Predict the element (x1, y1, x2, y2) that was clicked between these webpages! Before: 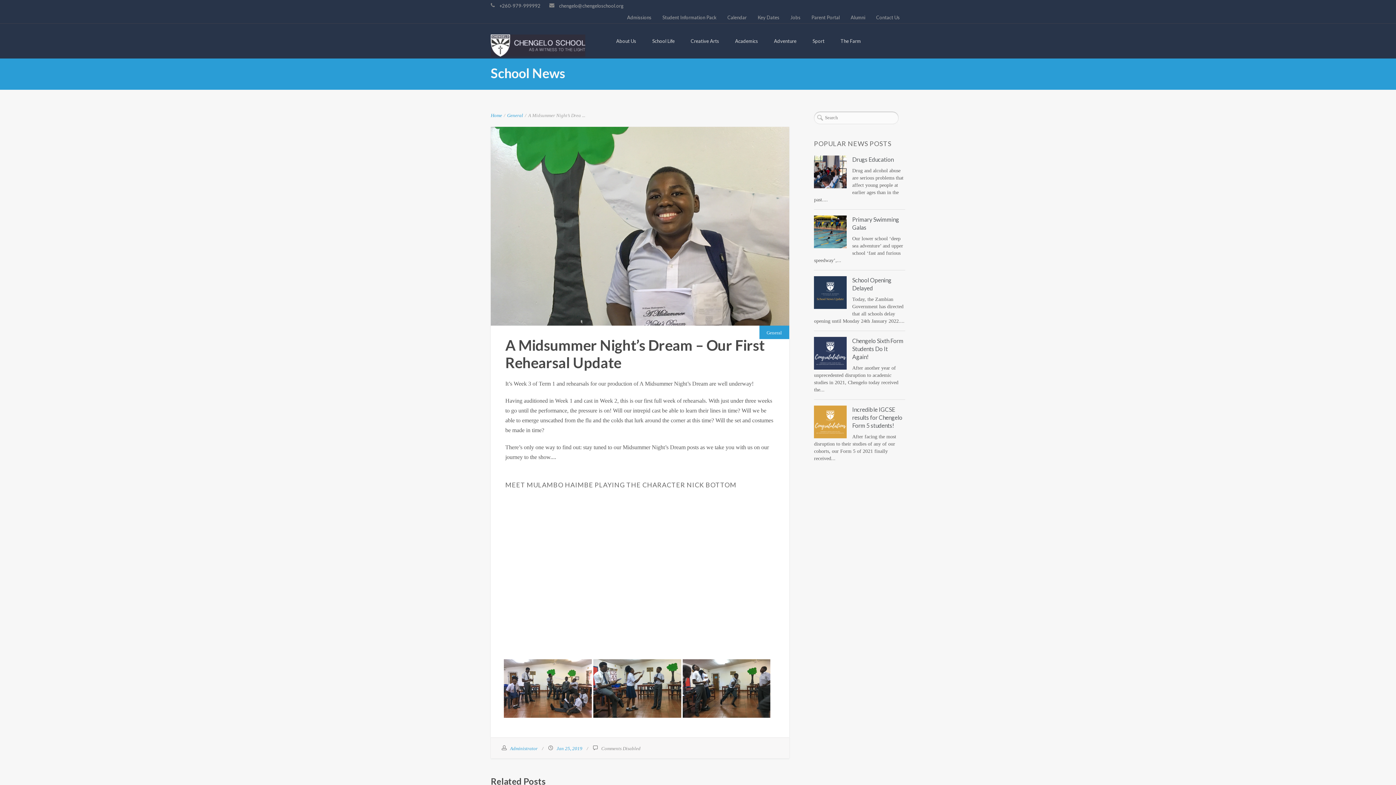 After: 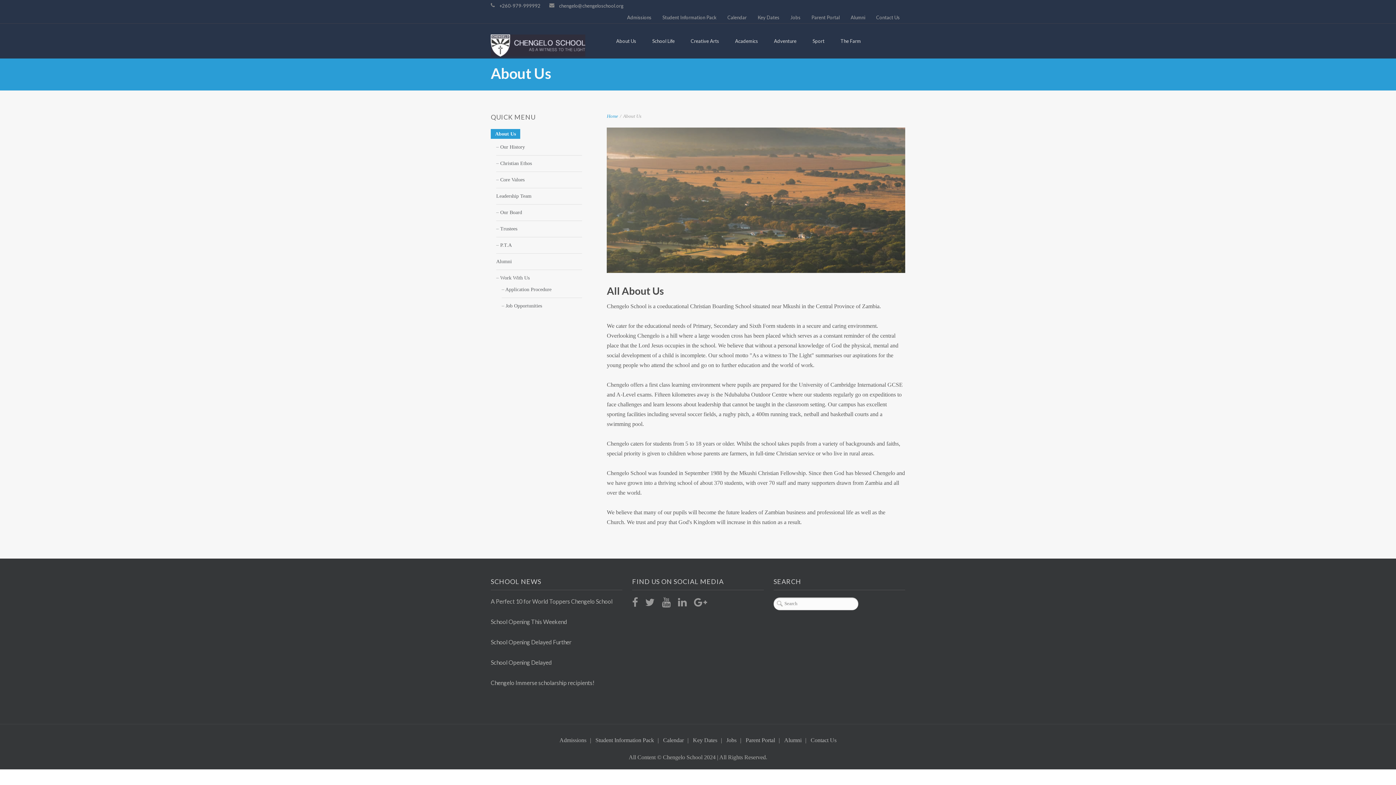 Action: label: About Us bbox: (608, 23, 644, 58)